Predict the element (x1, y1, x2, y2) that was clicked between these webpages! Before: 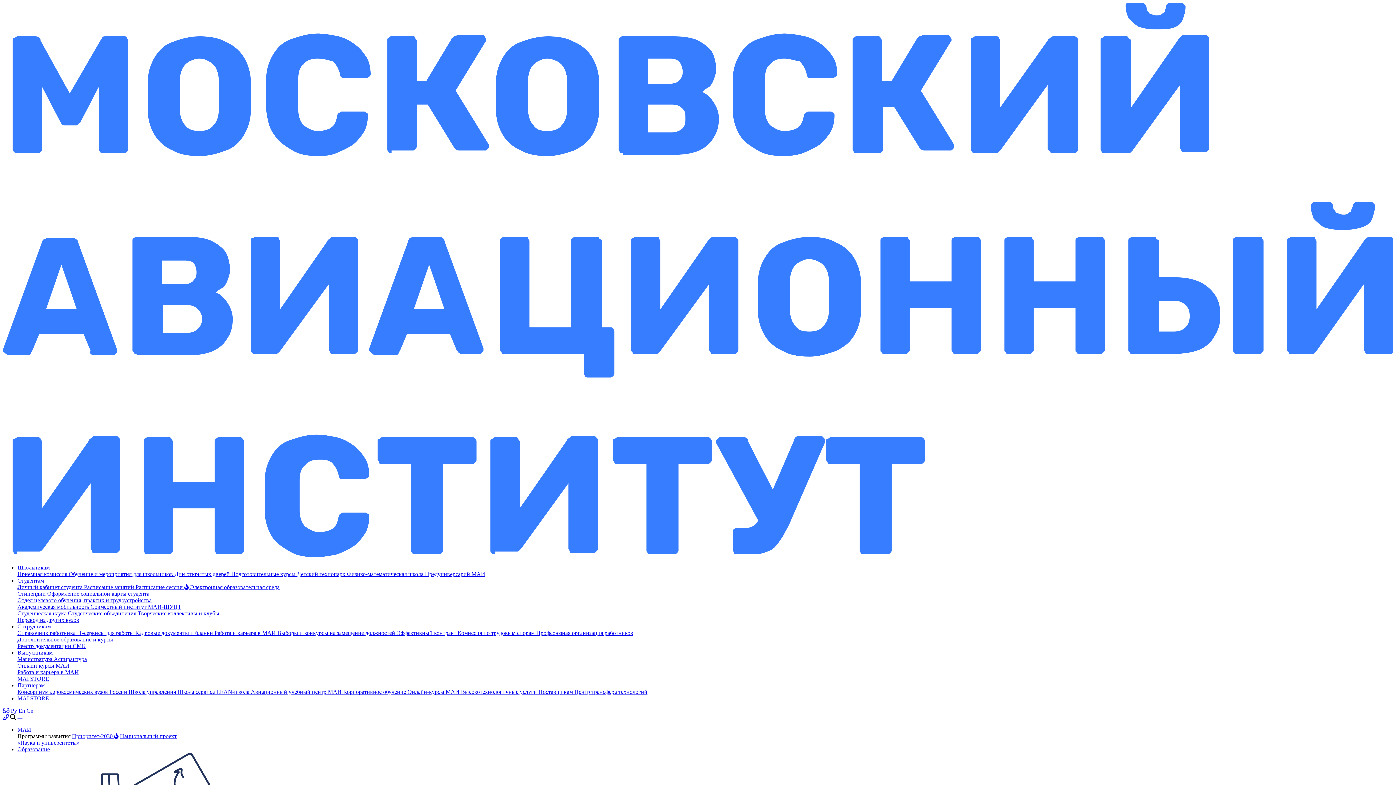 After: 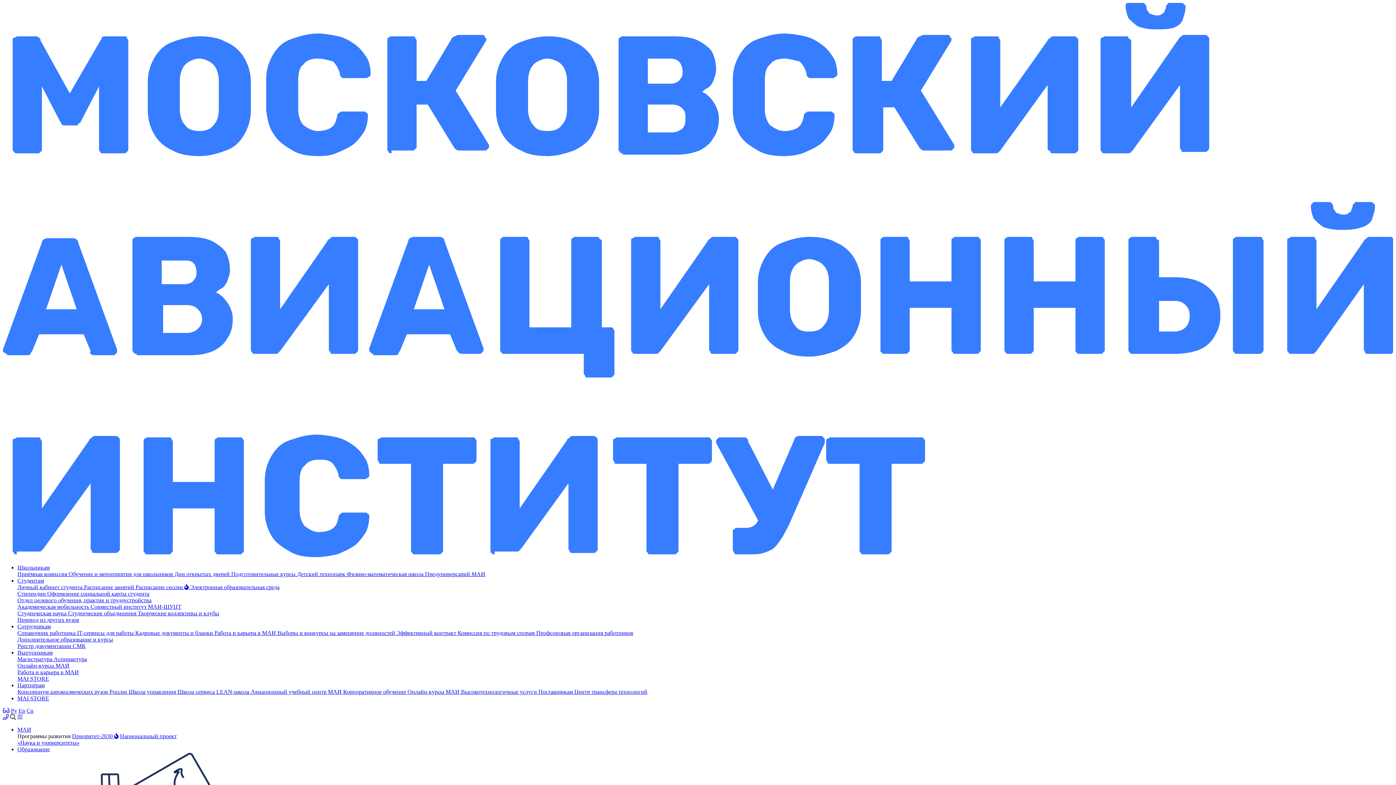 Action: label: Творческие коллективы и клубы bbox: (137, 610, 219, 616)